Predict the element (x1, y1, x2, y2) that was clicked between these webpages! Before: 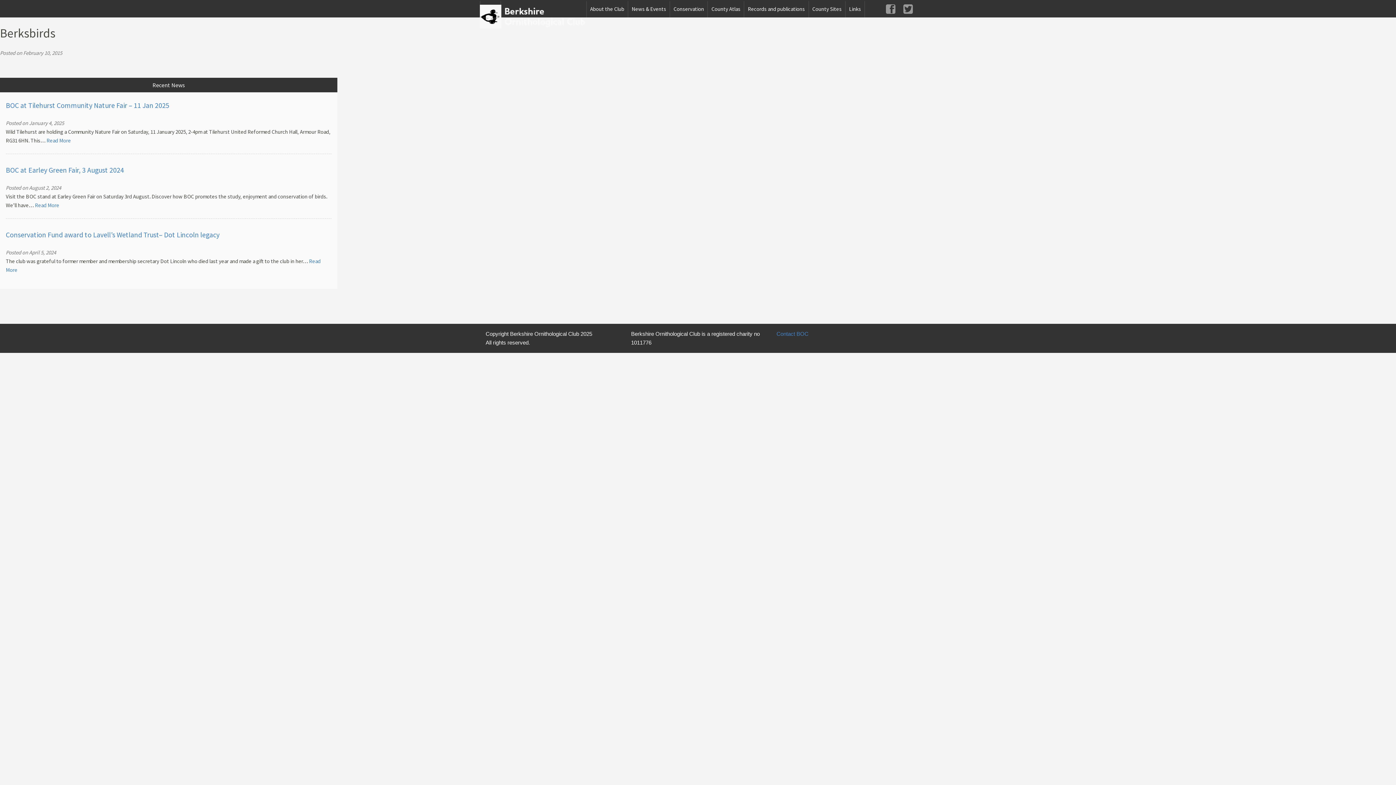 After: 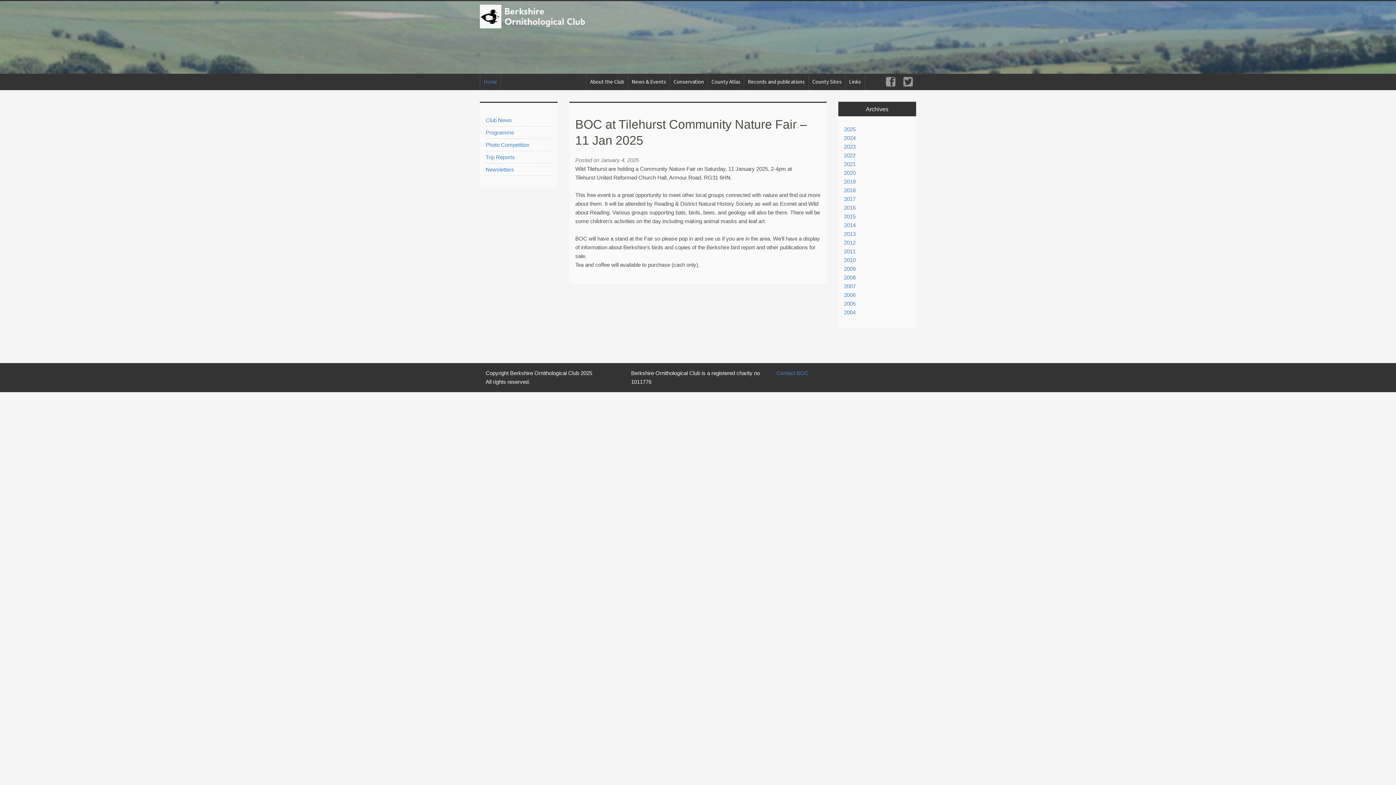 Action: label: BOC at Tilehurst Community Nature Fair – 11 Jan 2025 bbox: (5, 101, 169, 109)